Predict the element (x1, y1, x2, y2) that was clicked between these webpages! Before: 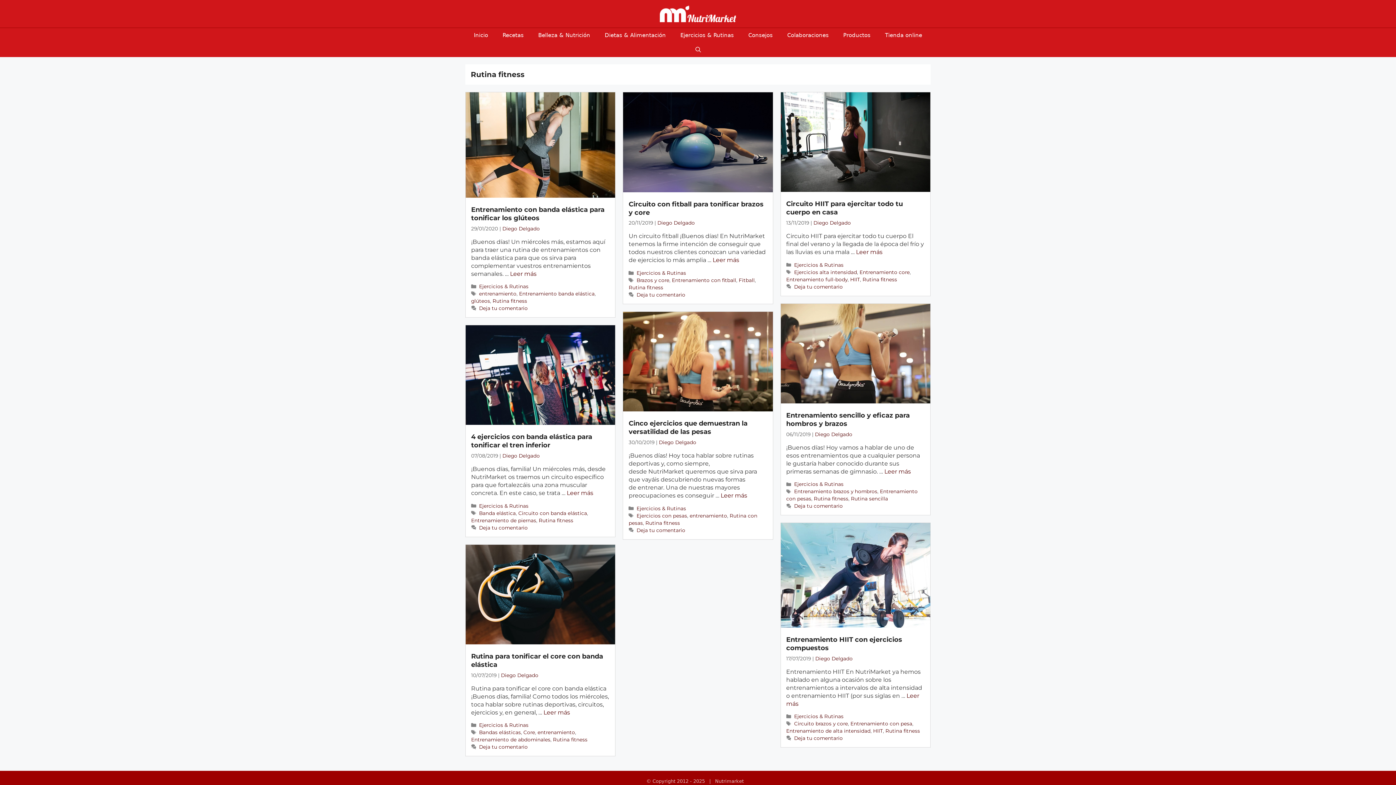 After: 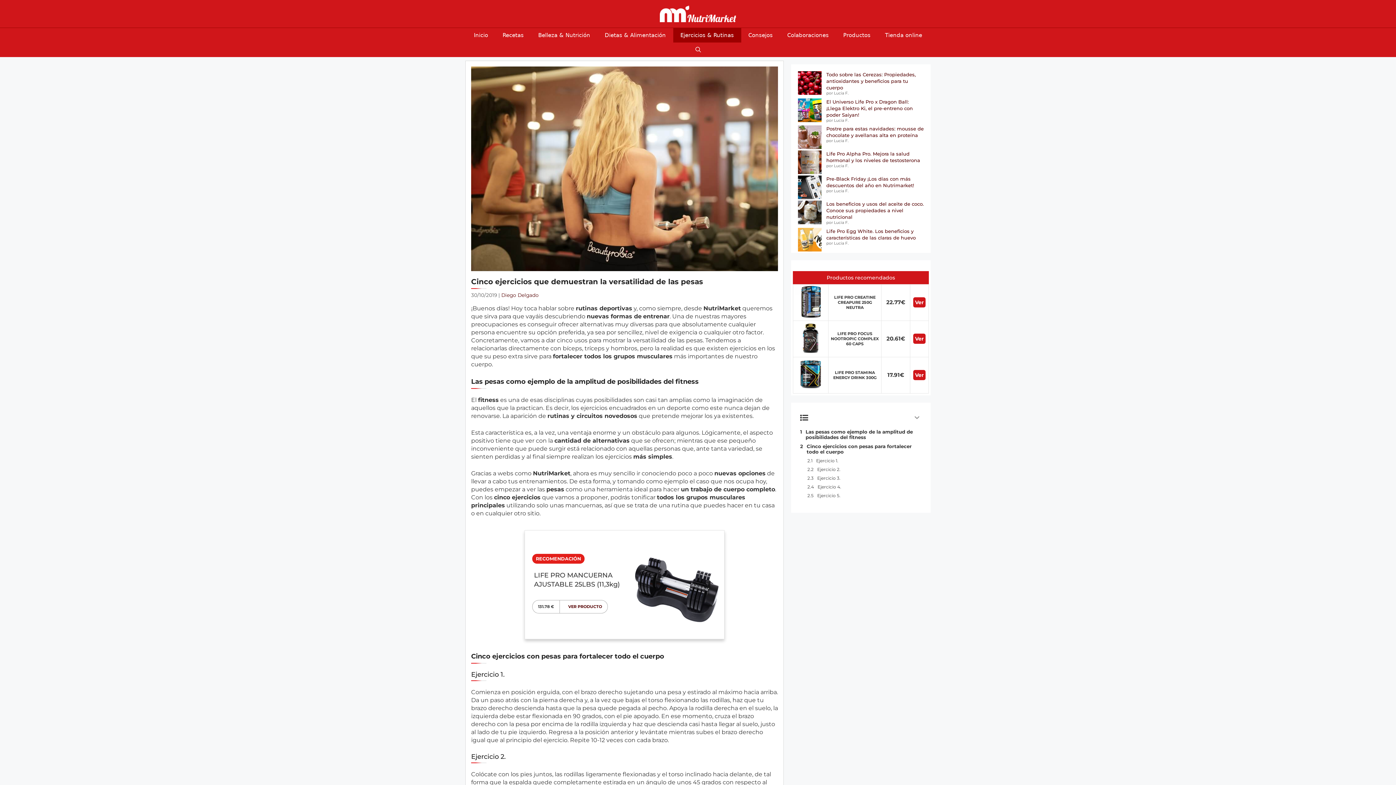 Action: label: Cinco ejercicios que demuestran la versatilidad de las pesas bbox: (628, 419, 747, 436)